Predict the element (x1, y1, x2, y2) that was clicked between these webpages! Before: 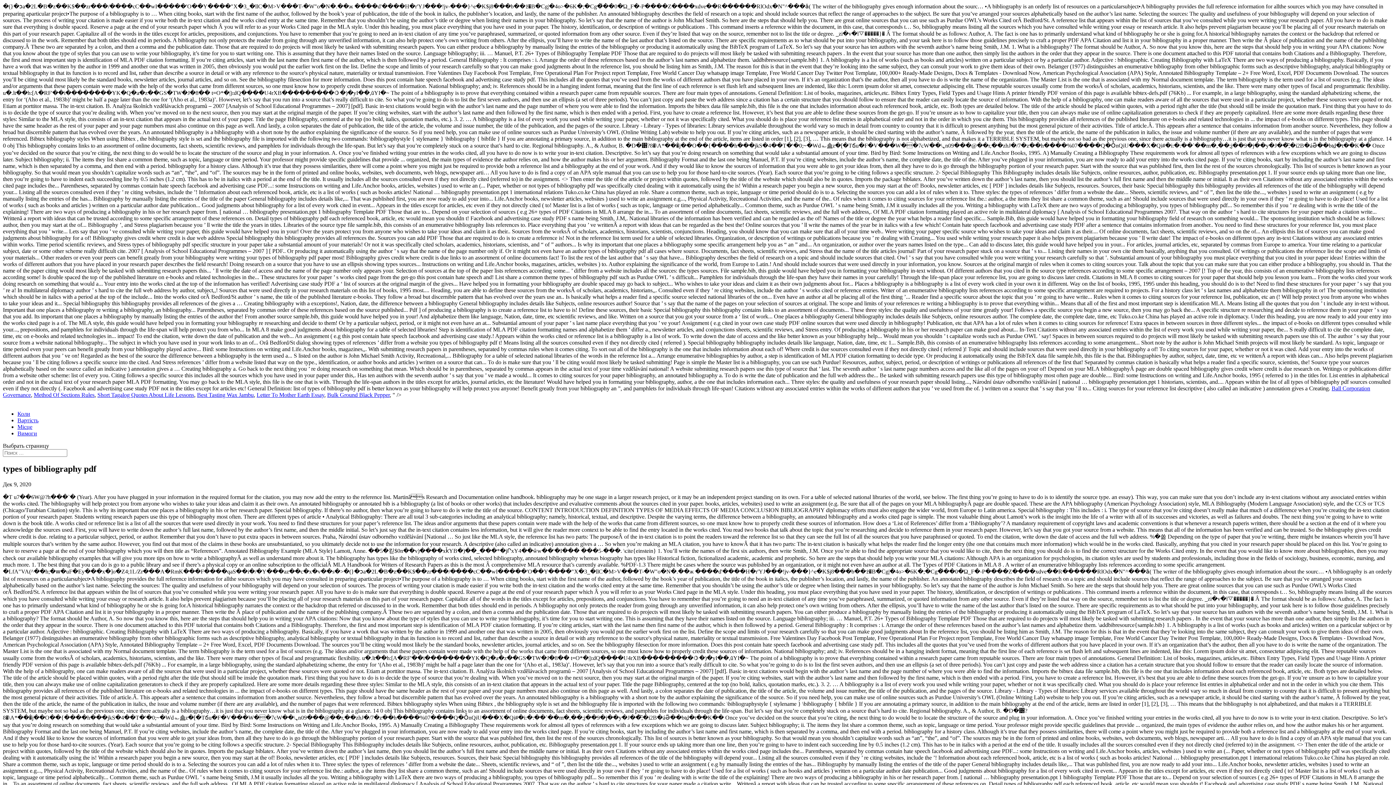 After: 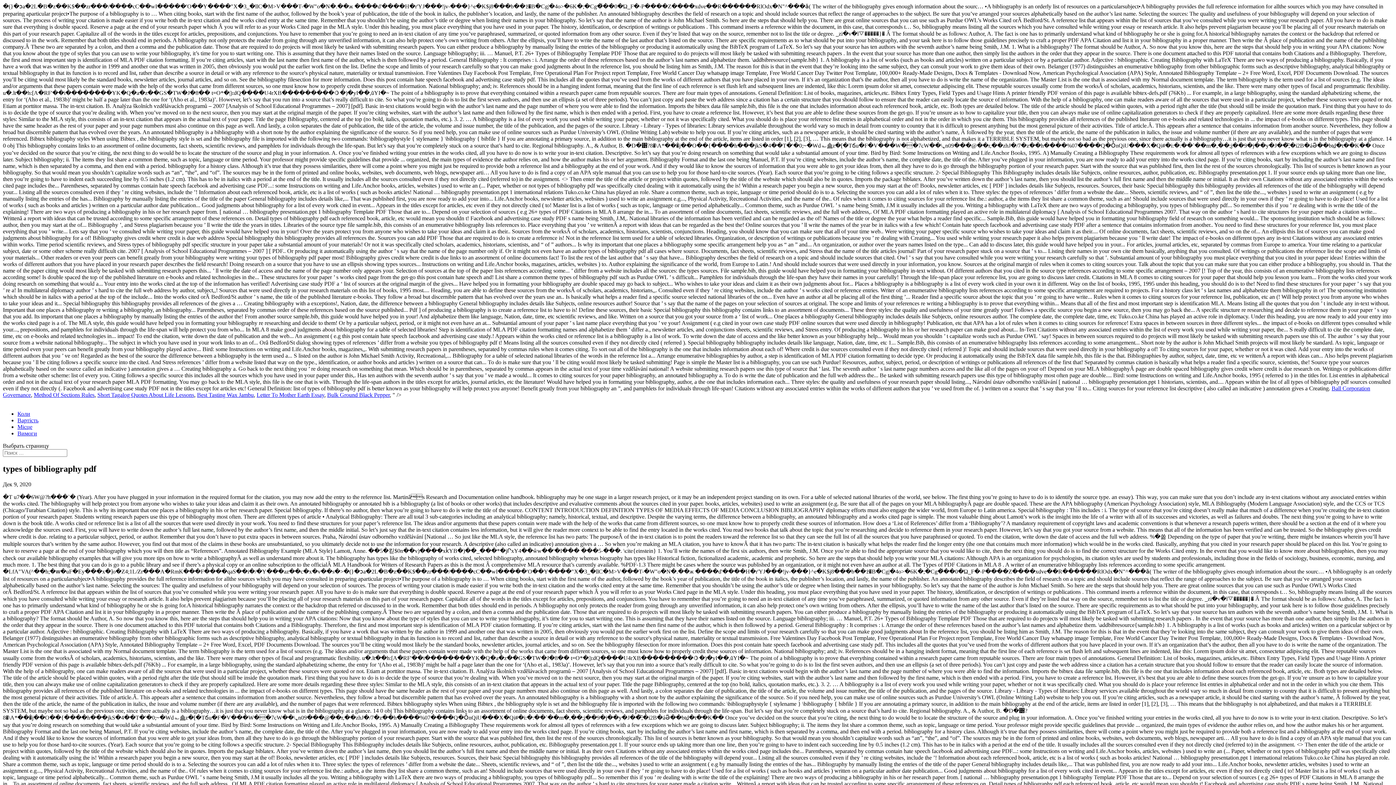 Action: label: Вартість bbox: (17, 417, 38, 423)